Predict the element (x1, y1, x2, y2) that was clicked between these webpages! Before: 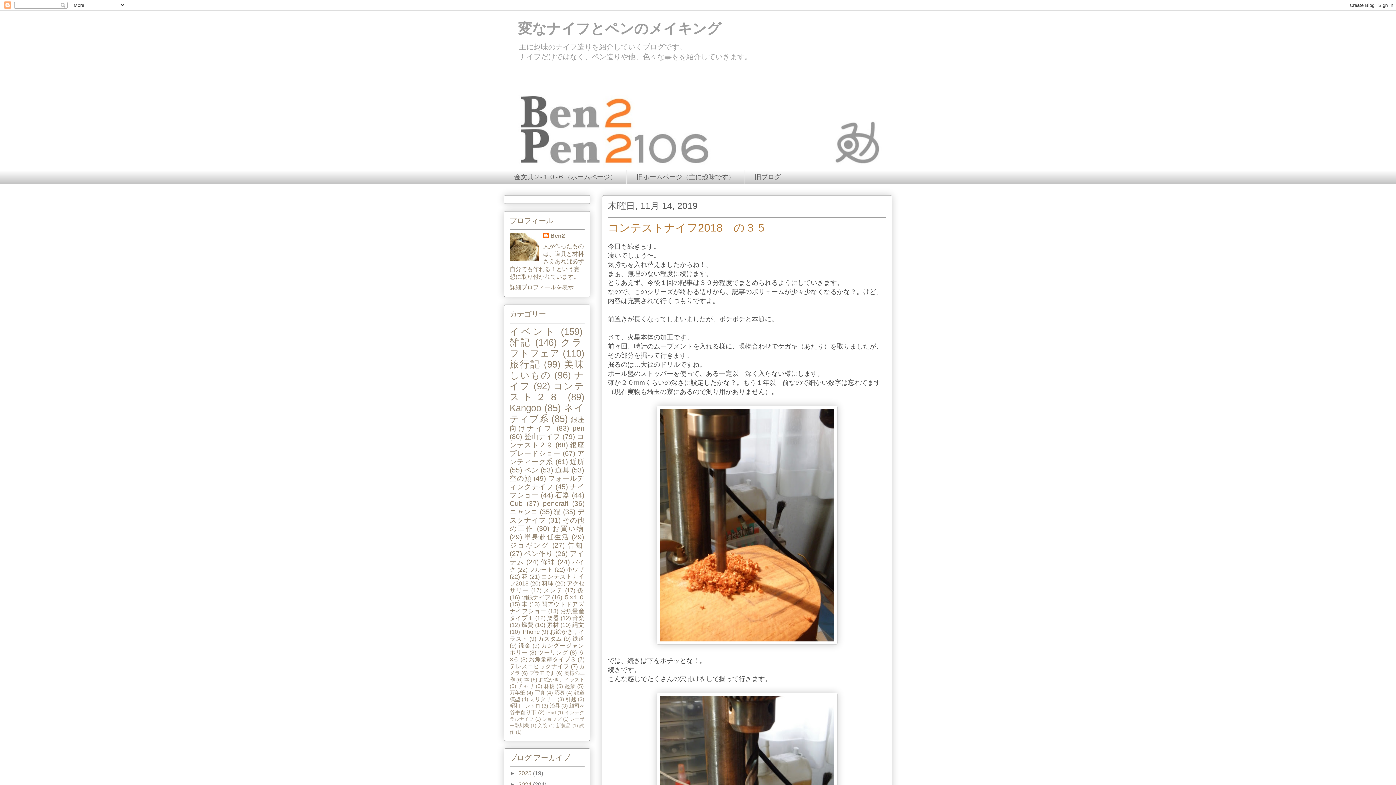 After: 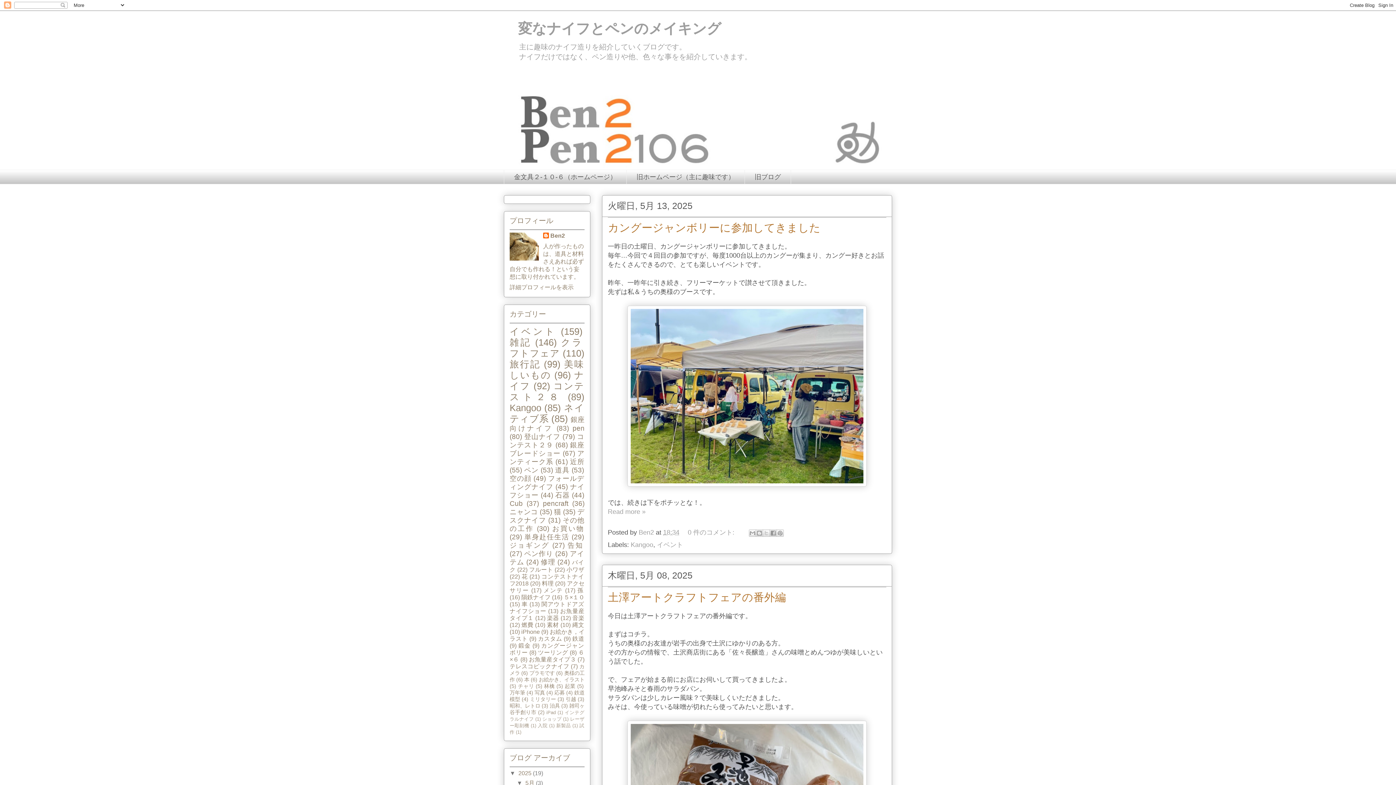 Action: label: 2025  bbox: (518, 770, 533, 776)